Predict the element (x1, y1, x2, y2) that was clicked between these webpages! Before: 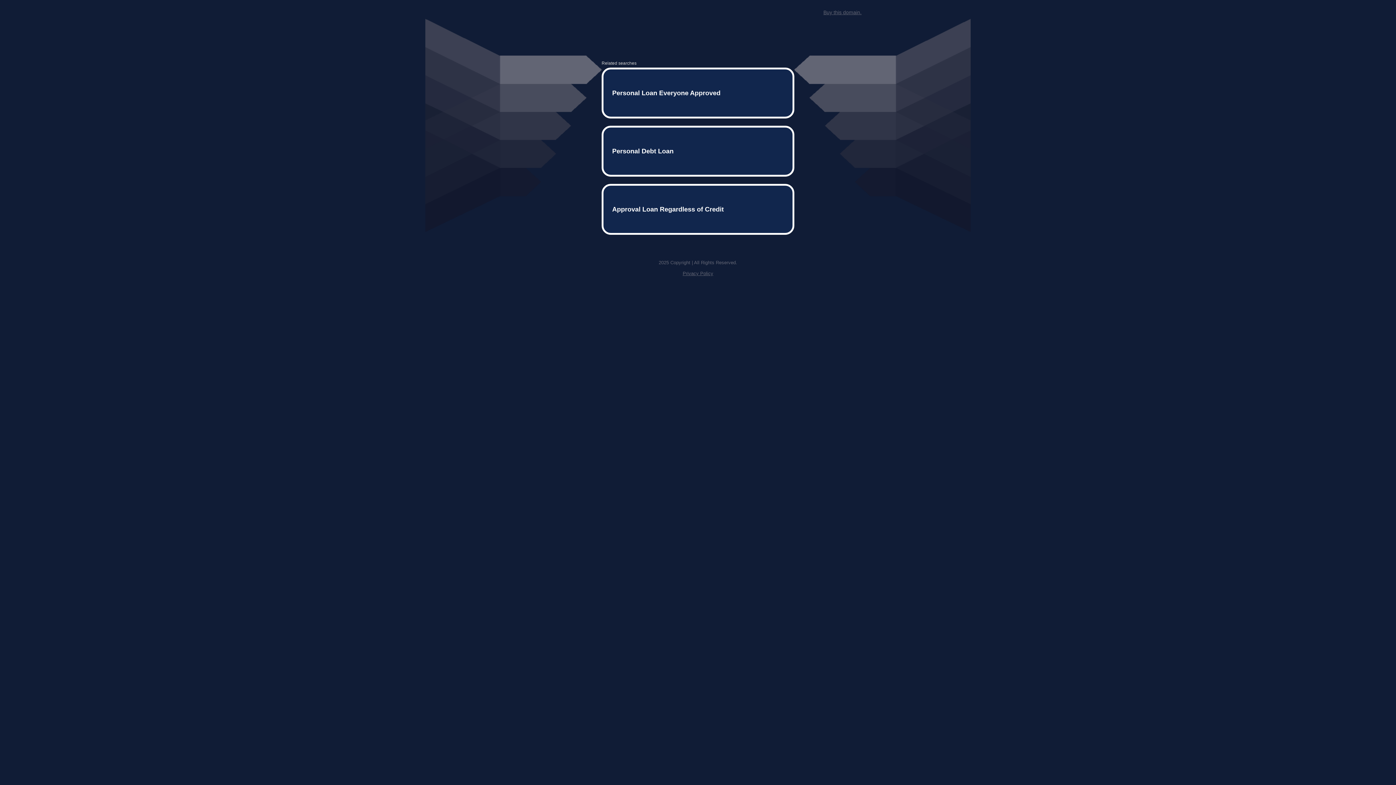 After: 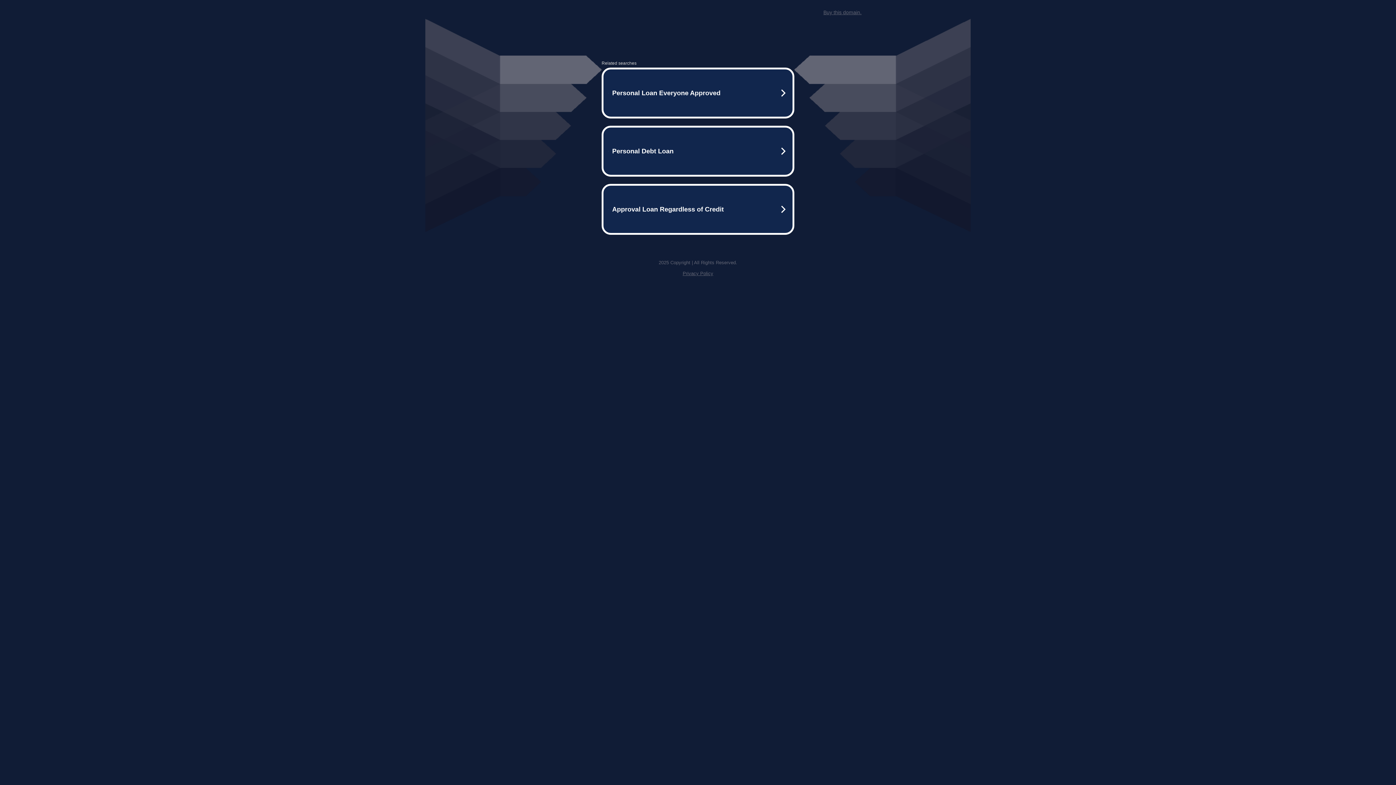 Action: label: Buy this domain. bbox: (823, 9, 861, 15)